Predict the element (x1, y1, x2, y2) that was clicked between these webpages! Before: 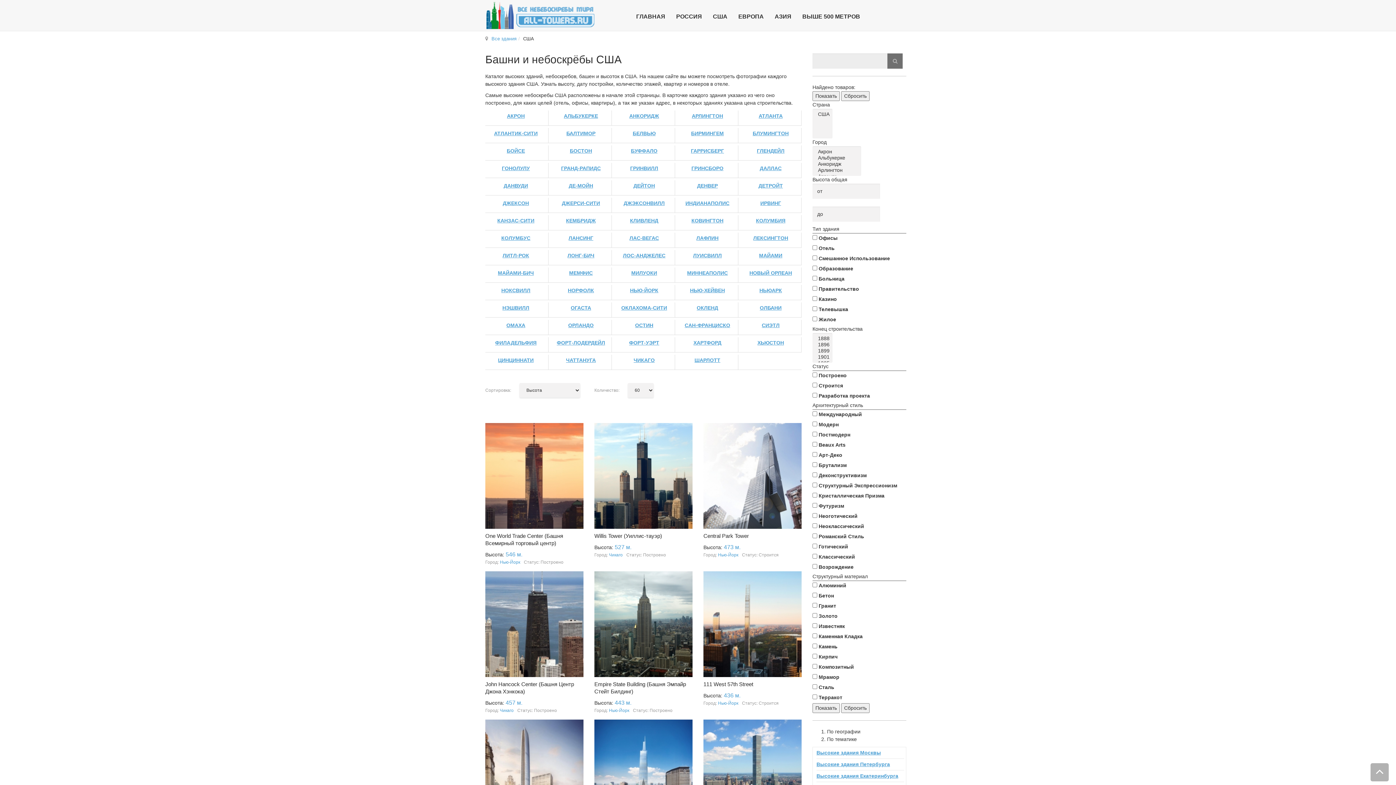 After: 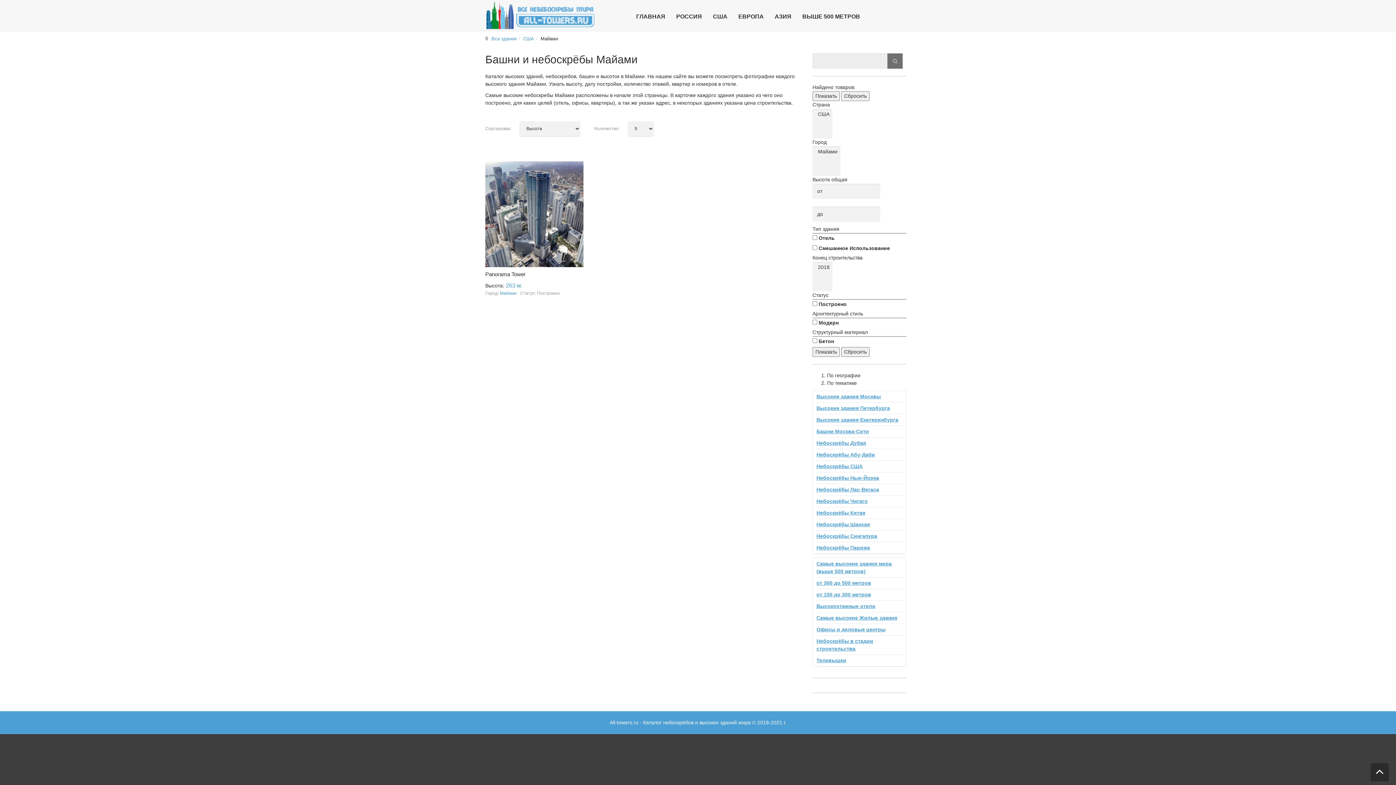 Action: bbox: (759, 252, 782, 258) label: МАЙАМИ